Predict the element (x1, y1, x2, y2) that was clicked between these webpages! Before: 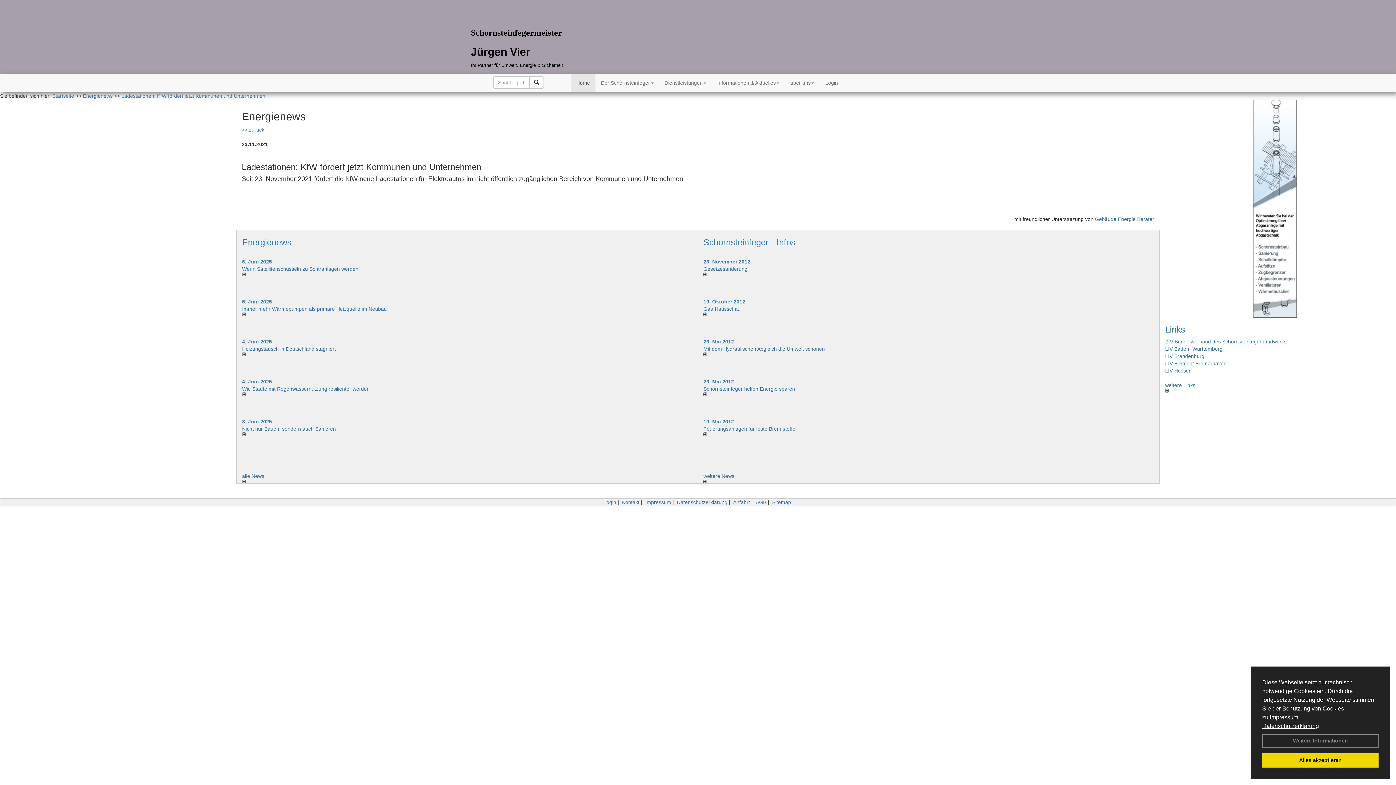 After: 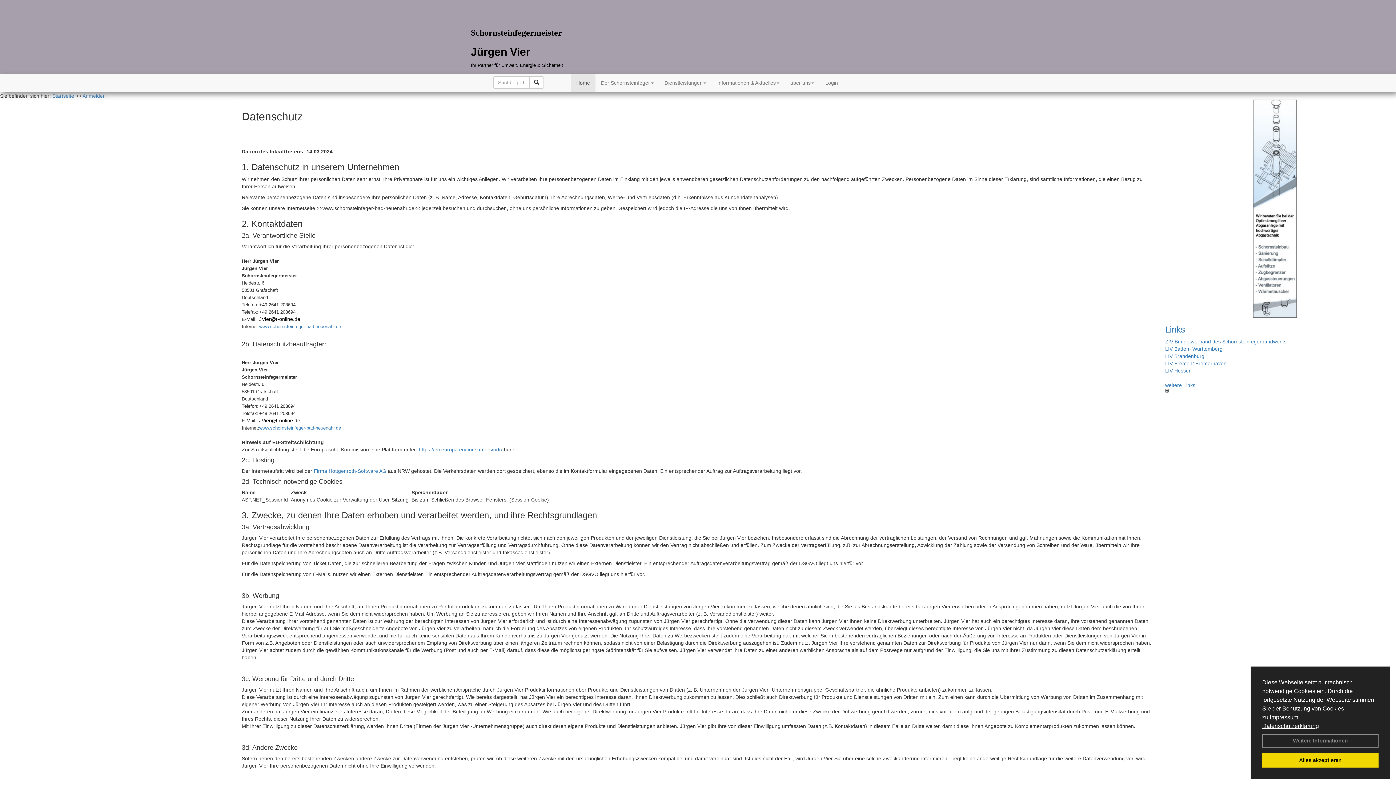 Action: bbox: (677, 499, 727, 505) label: Datenschutzerklärung